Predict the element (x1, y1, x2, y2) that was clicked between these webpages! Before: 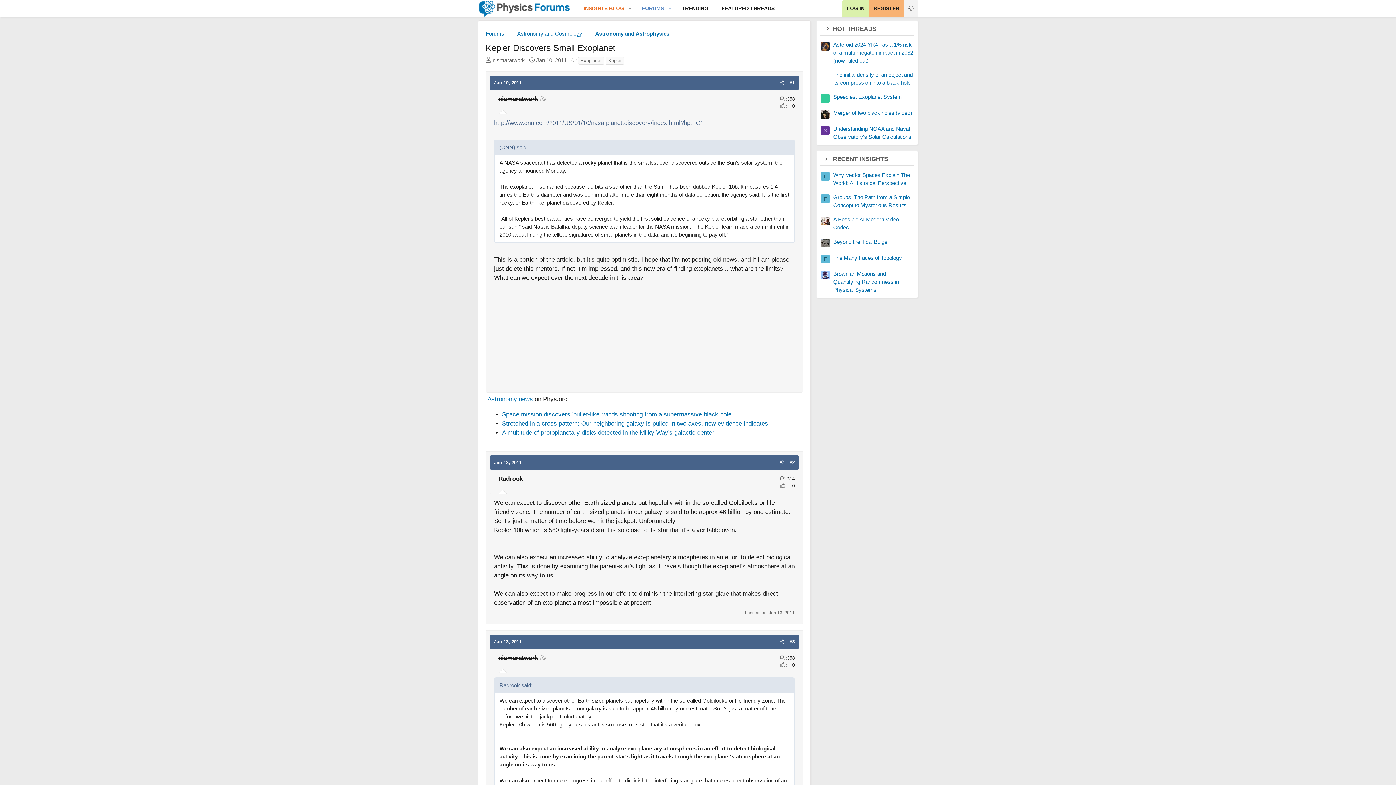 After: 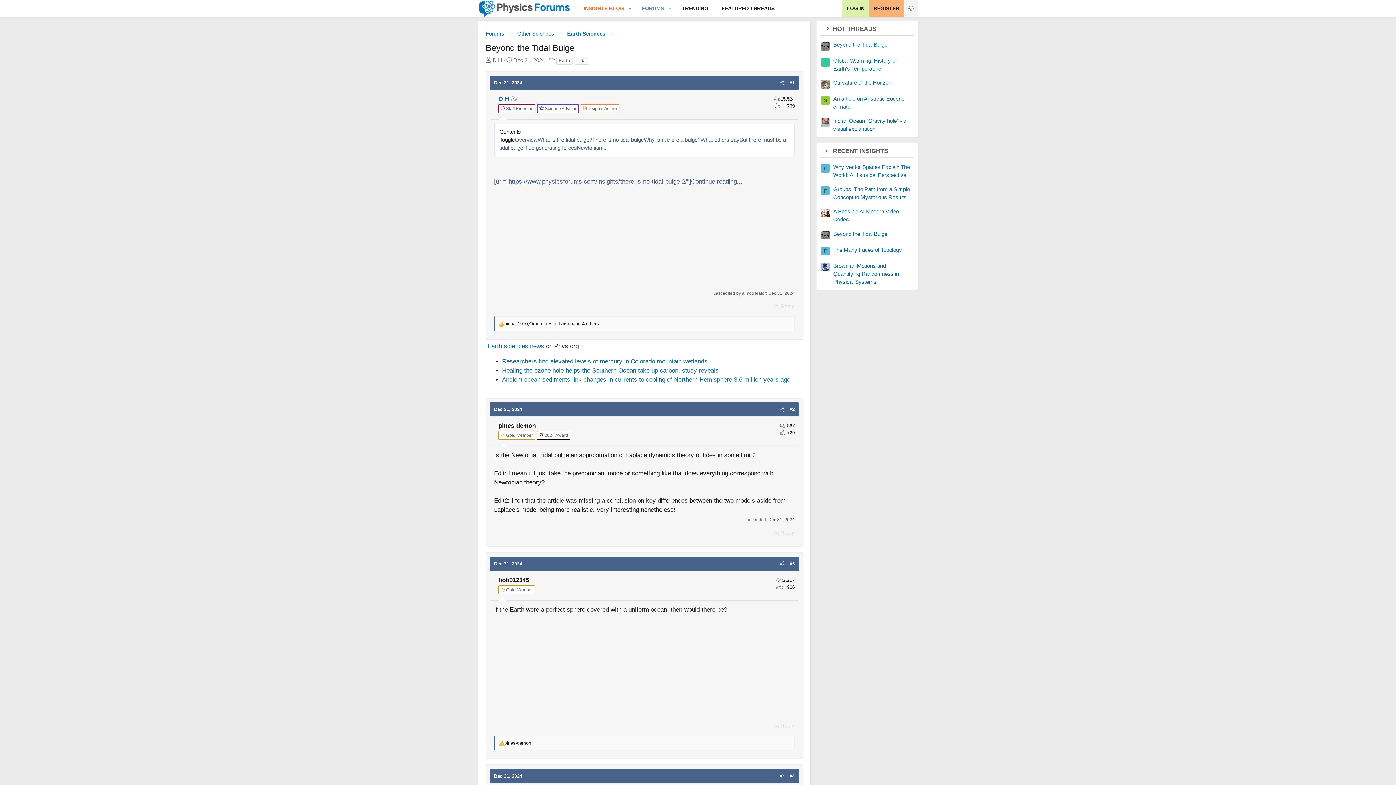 Action: label: Beyond the Tidal Bulge bbox: (833, 238, 887, 244)